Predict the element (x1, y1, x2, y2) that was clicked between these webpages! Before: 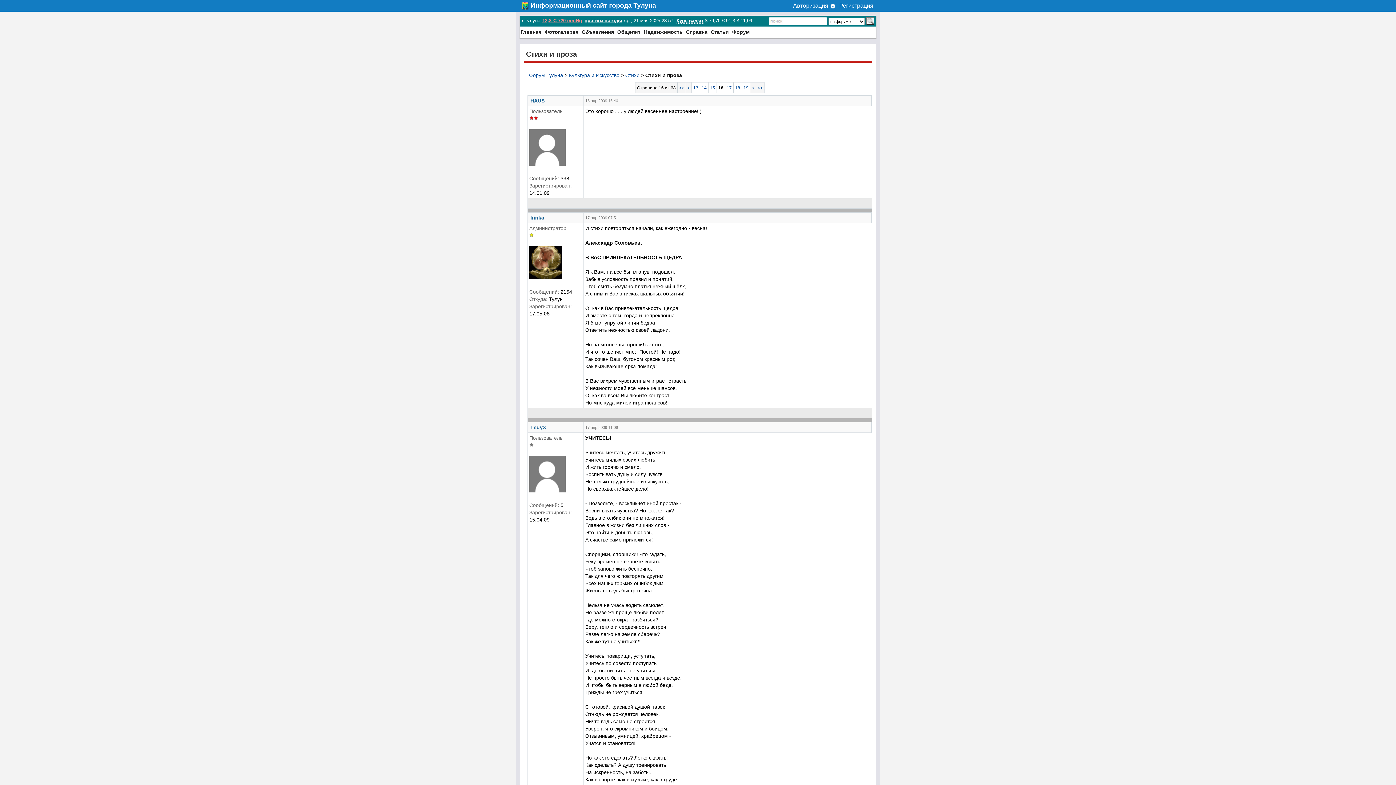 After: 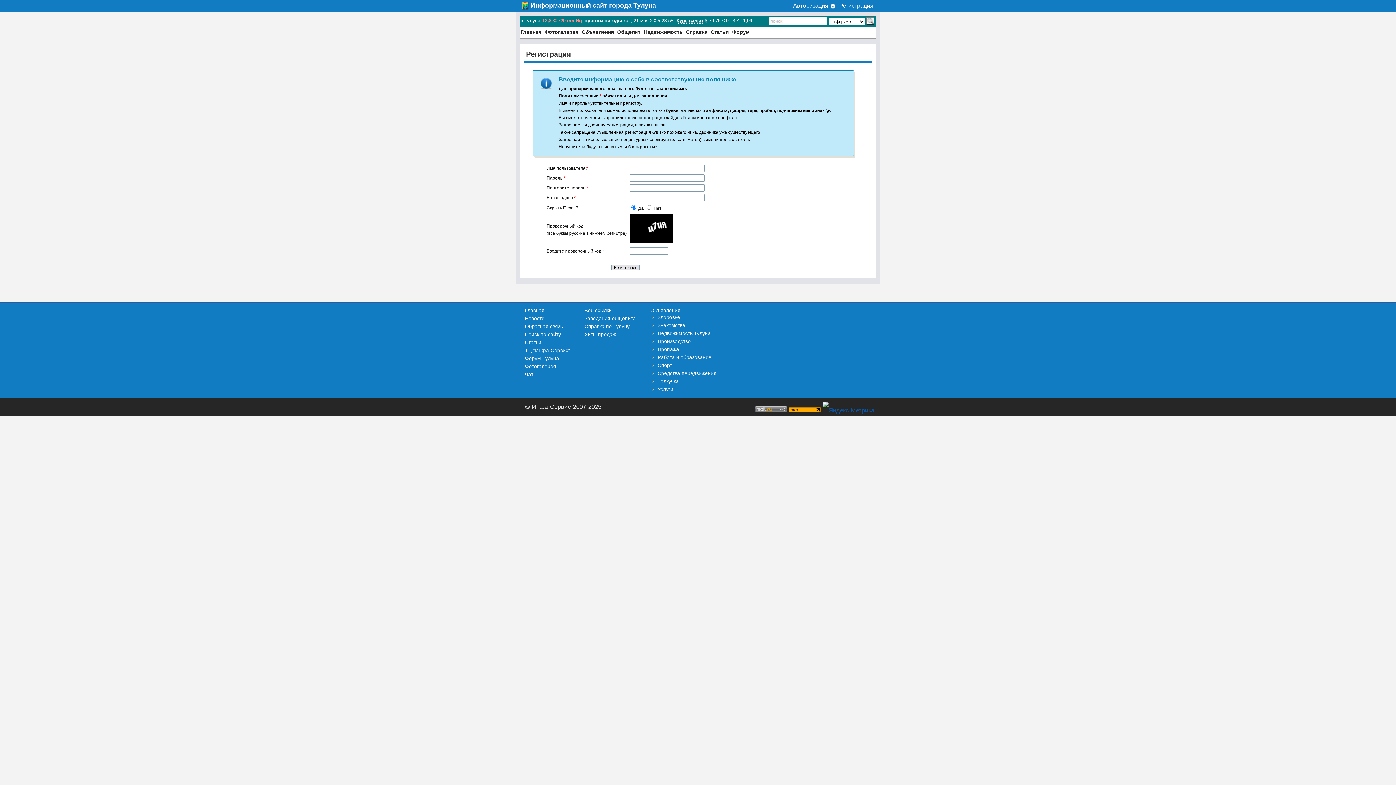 Action: bbox: (839, 2, 873, 8) label: Регистрация